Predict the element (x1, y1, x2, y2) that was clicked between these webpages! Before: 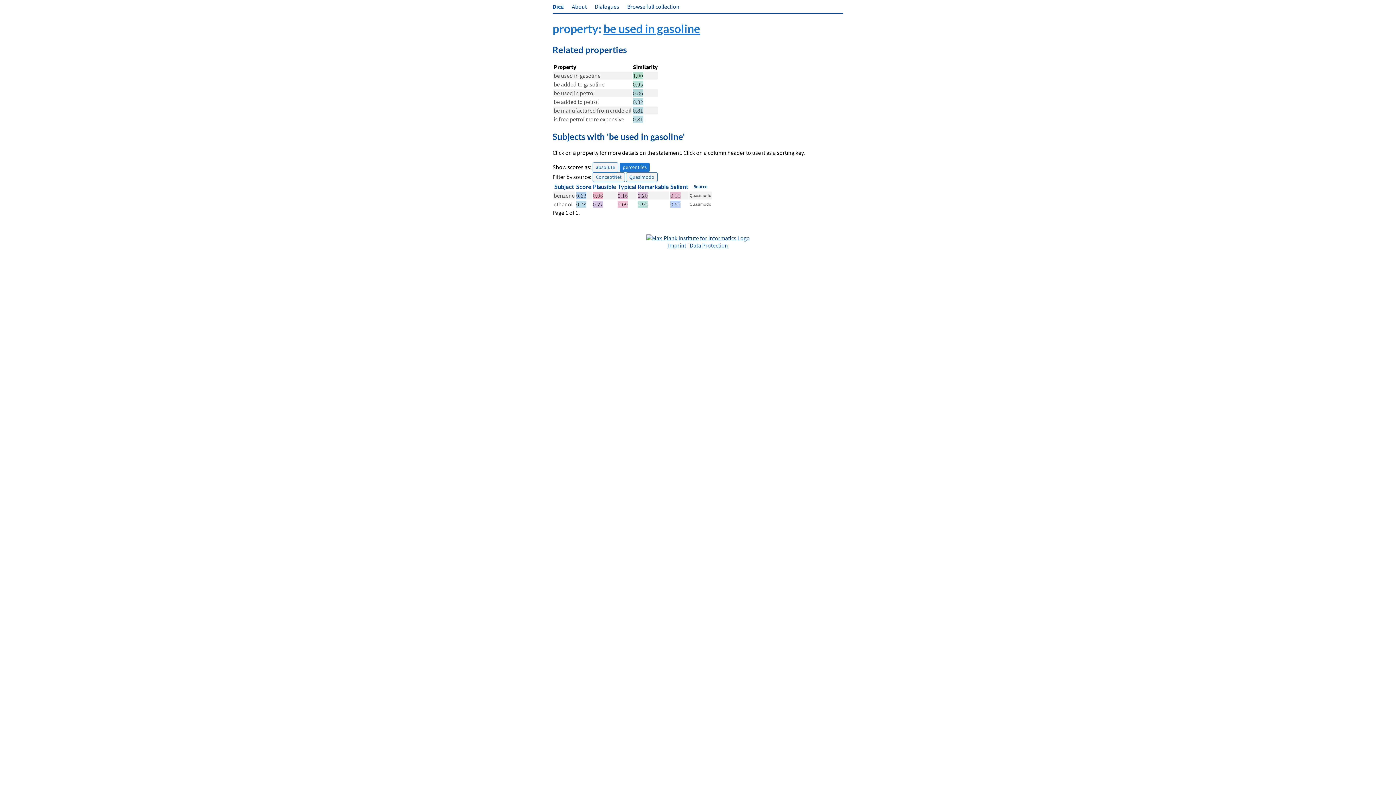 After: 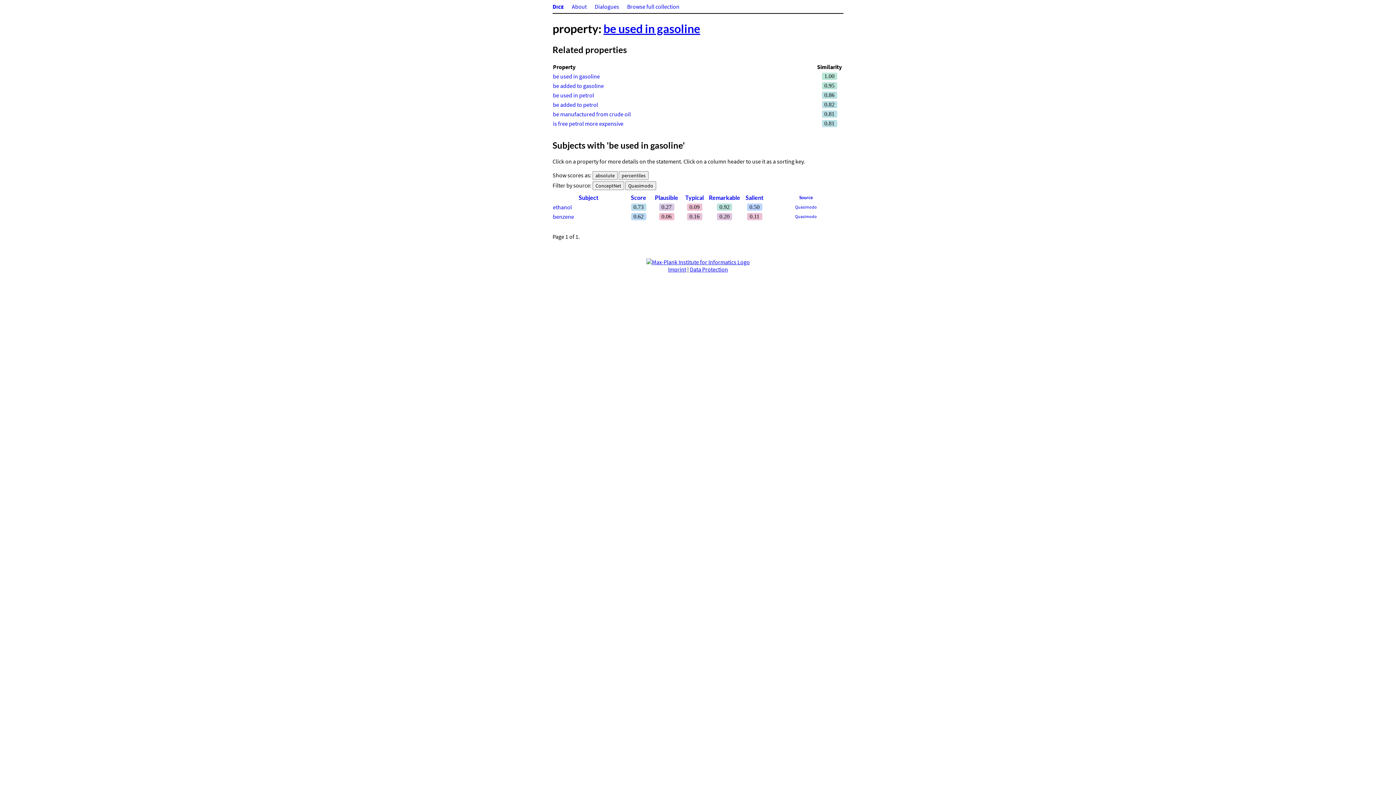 Action: label: Score bbox: (576, 183, 591, 190)